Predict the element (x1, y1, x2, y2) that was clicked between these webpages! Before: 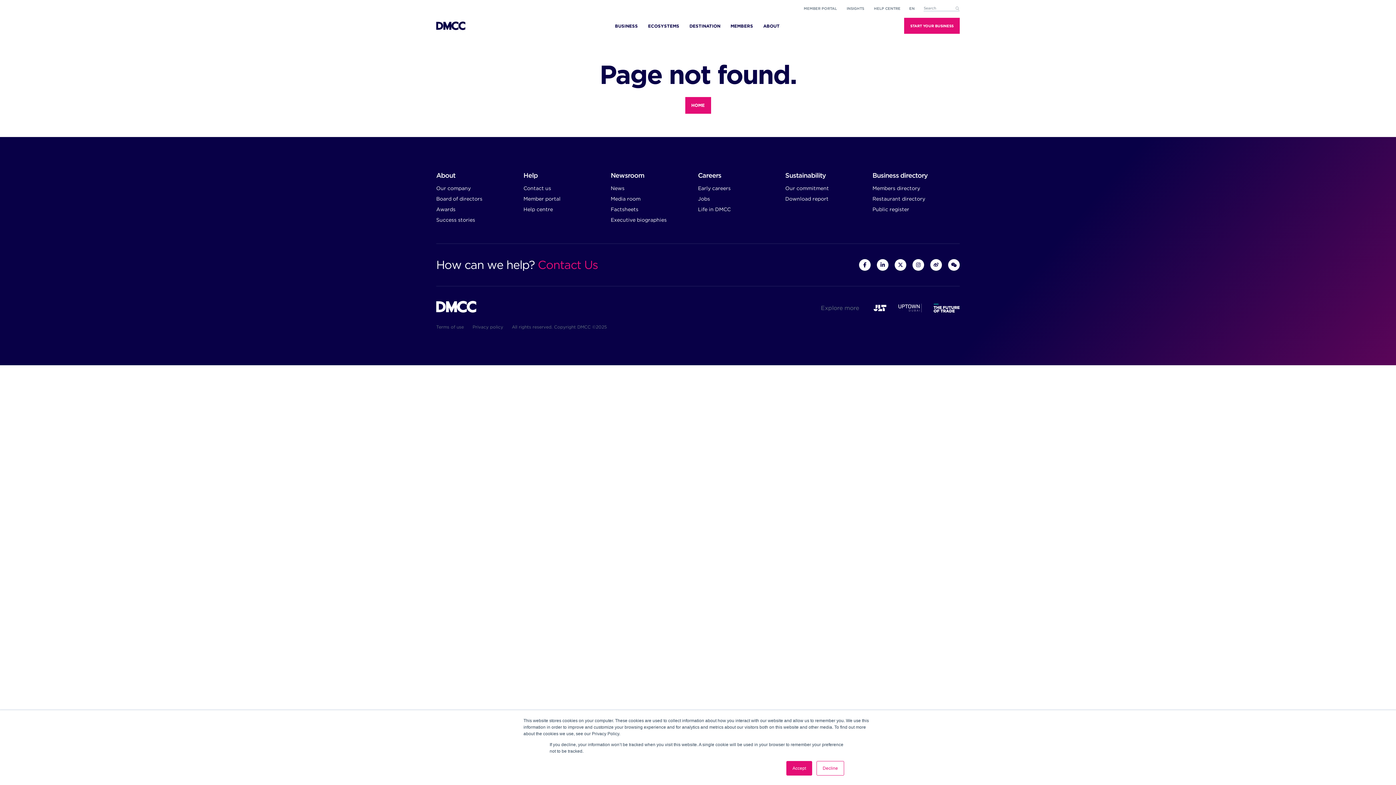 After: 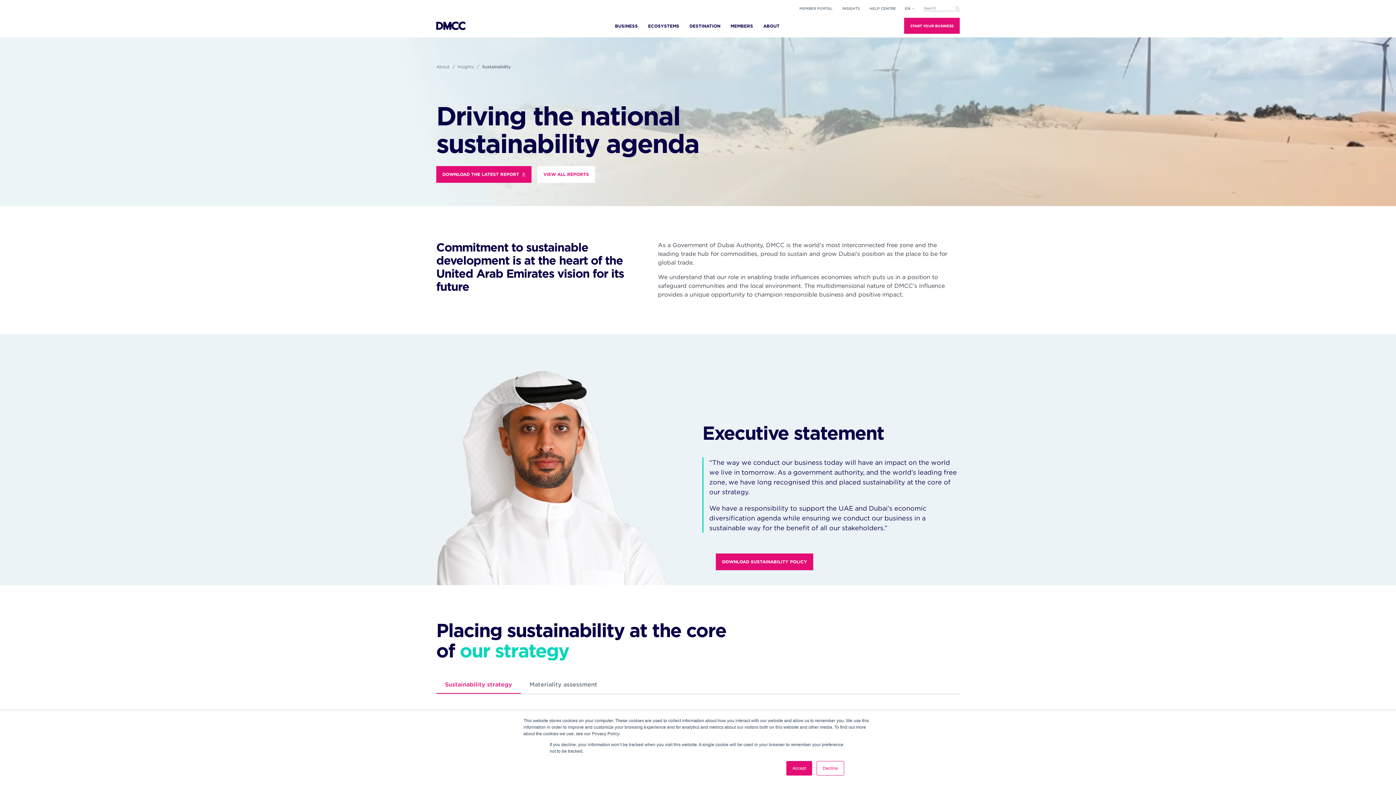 Action: label: Our commitment bbox: (785, 185, 829, 191)